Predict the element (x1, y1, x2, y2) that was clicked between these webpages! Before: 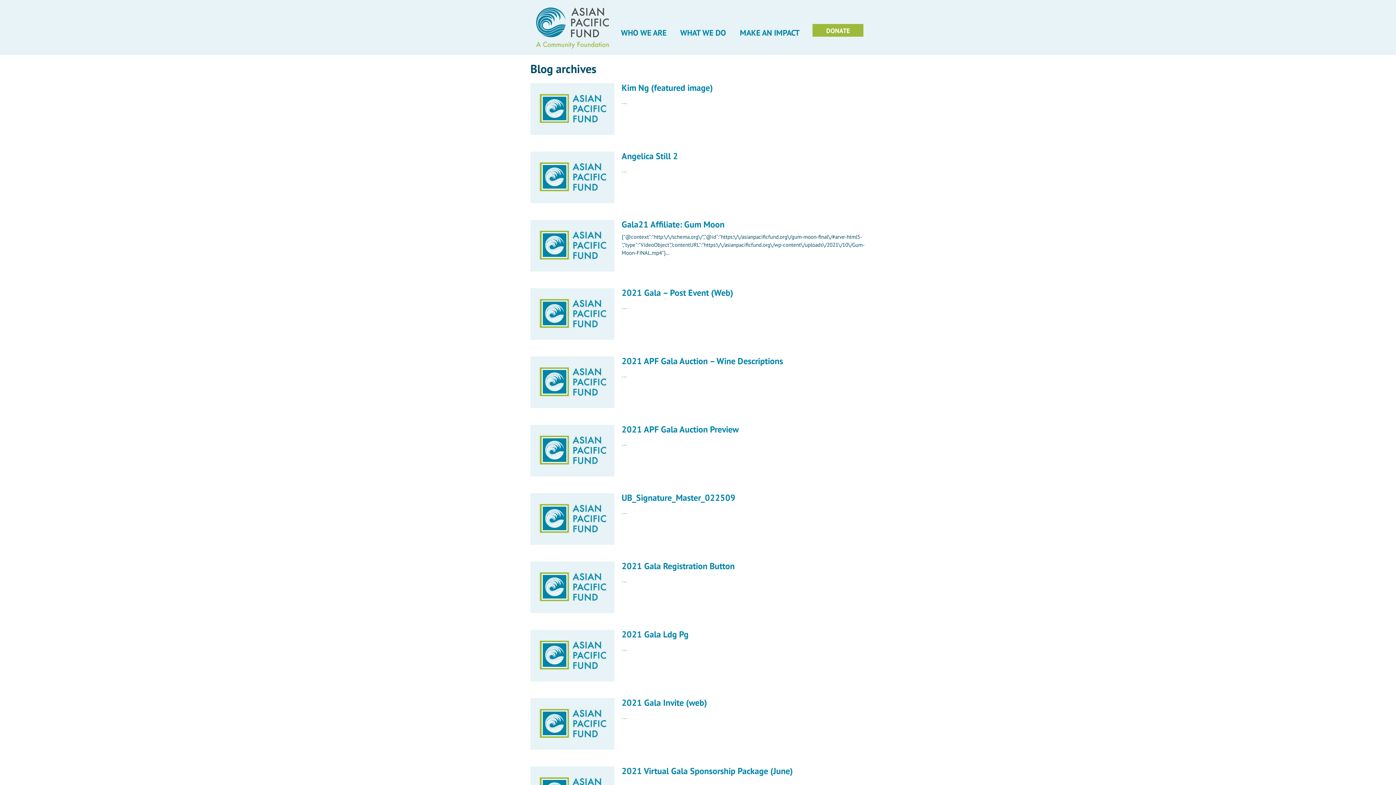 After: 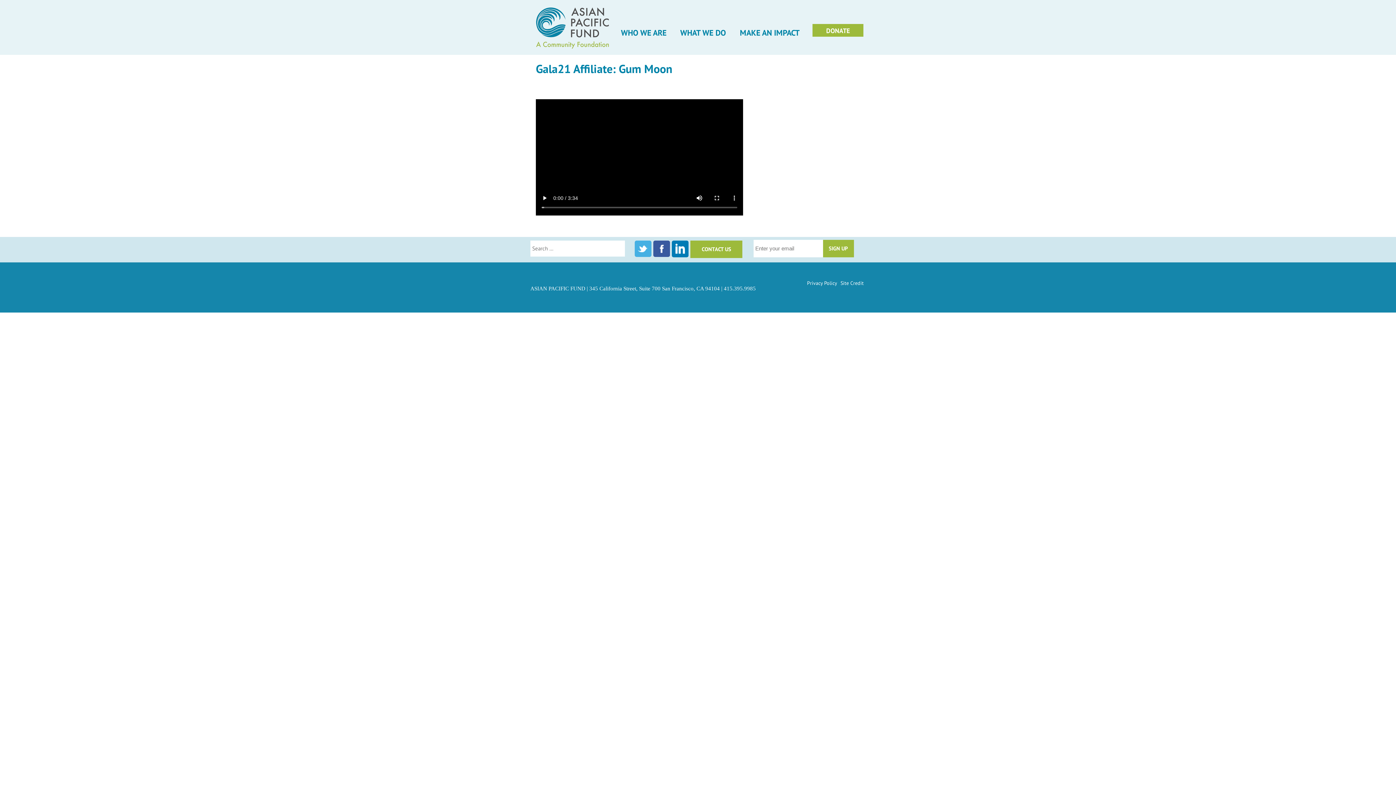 Action: bbox: (621, 218, 724, 230) label: Gala21 Affiliate: Gum Moon